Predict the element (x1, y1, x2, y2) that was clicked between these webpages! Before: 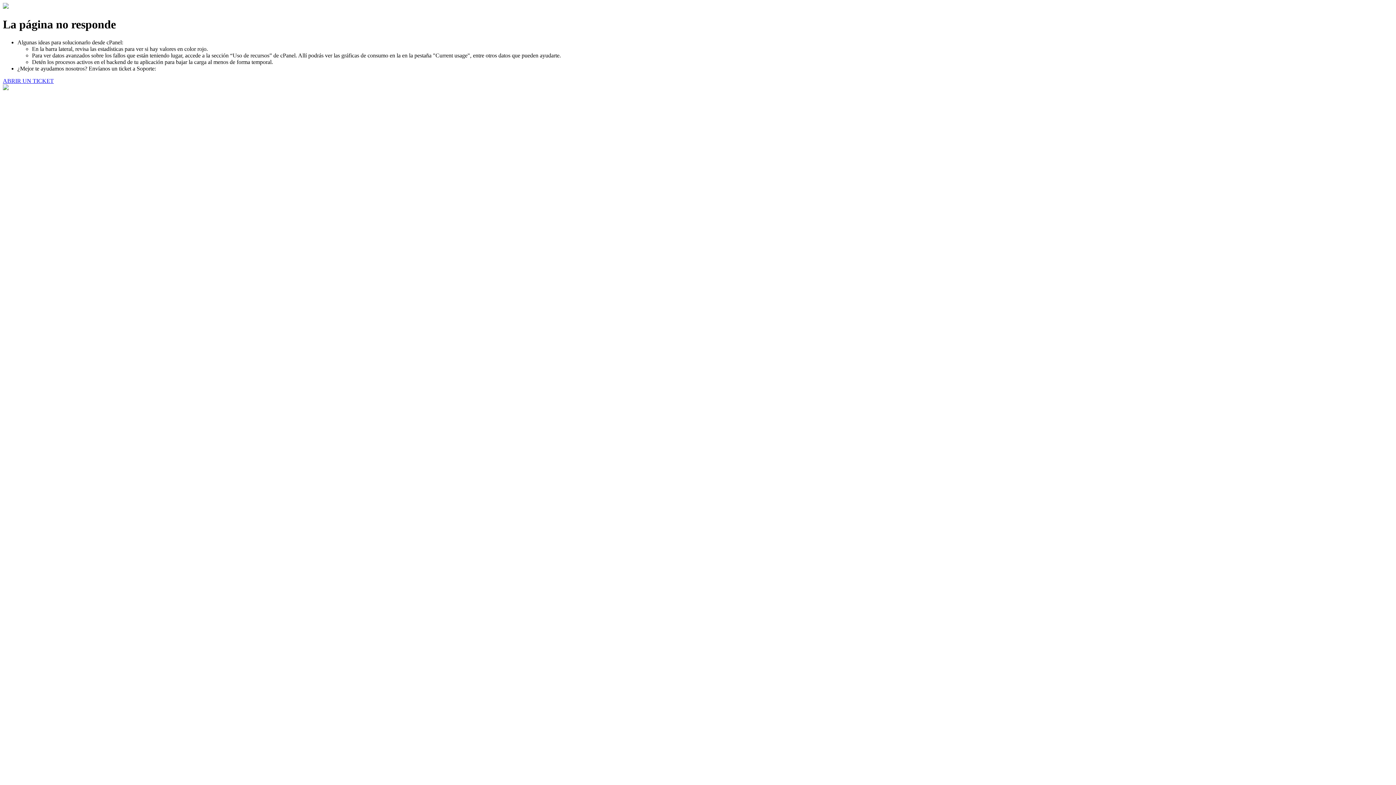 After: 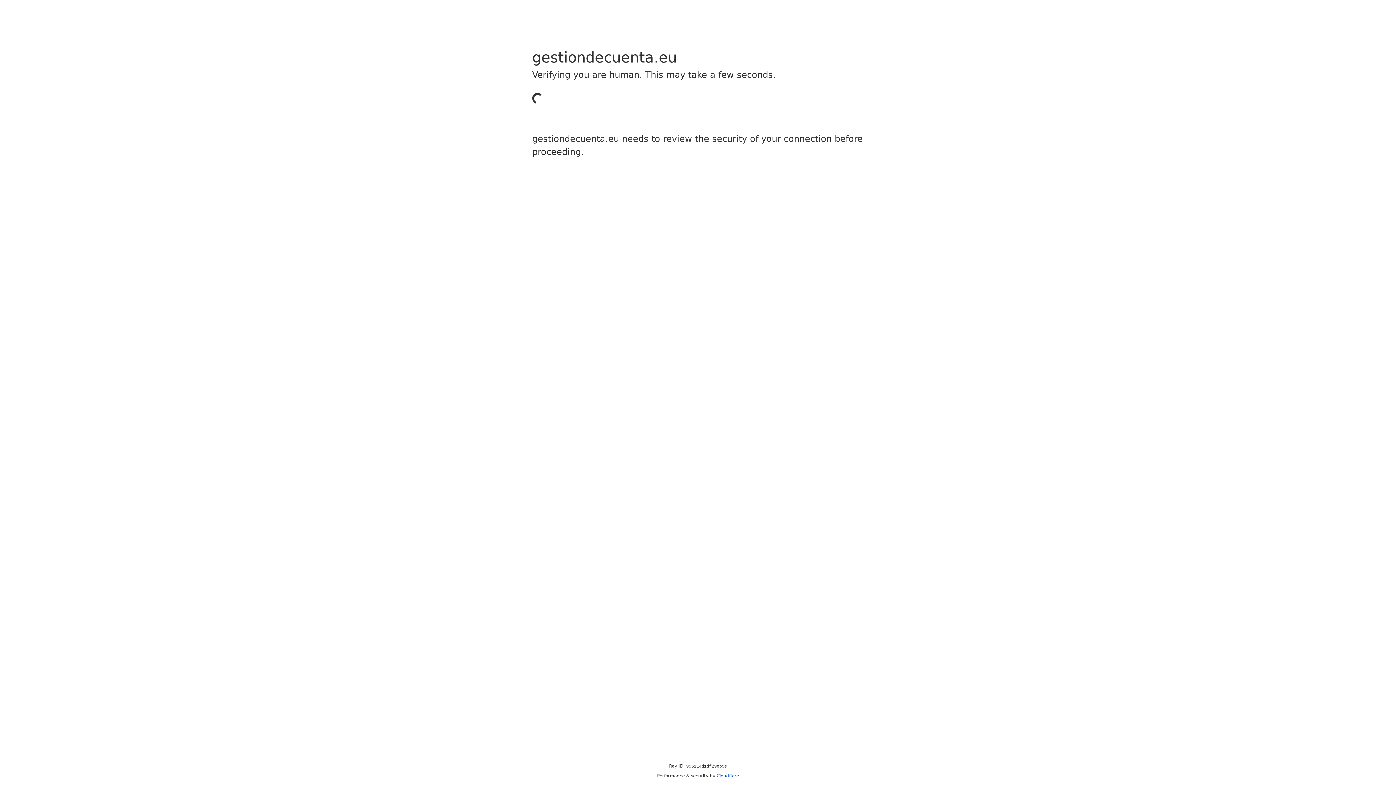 Action: bbox: (2, 77, 53, 83) label: ABRIR UN TICKET